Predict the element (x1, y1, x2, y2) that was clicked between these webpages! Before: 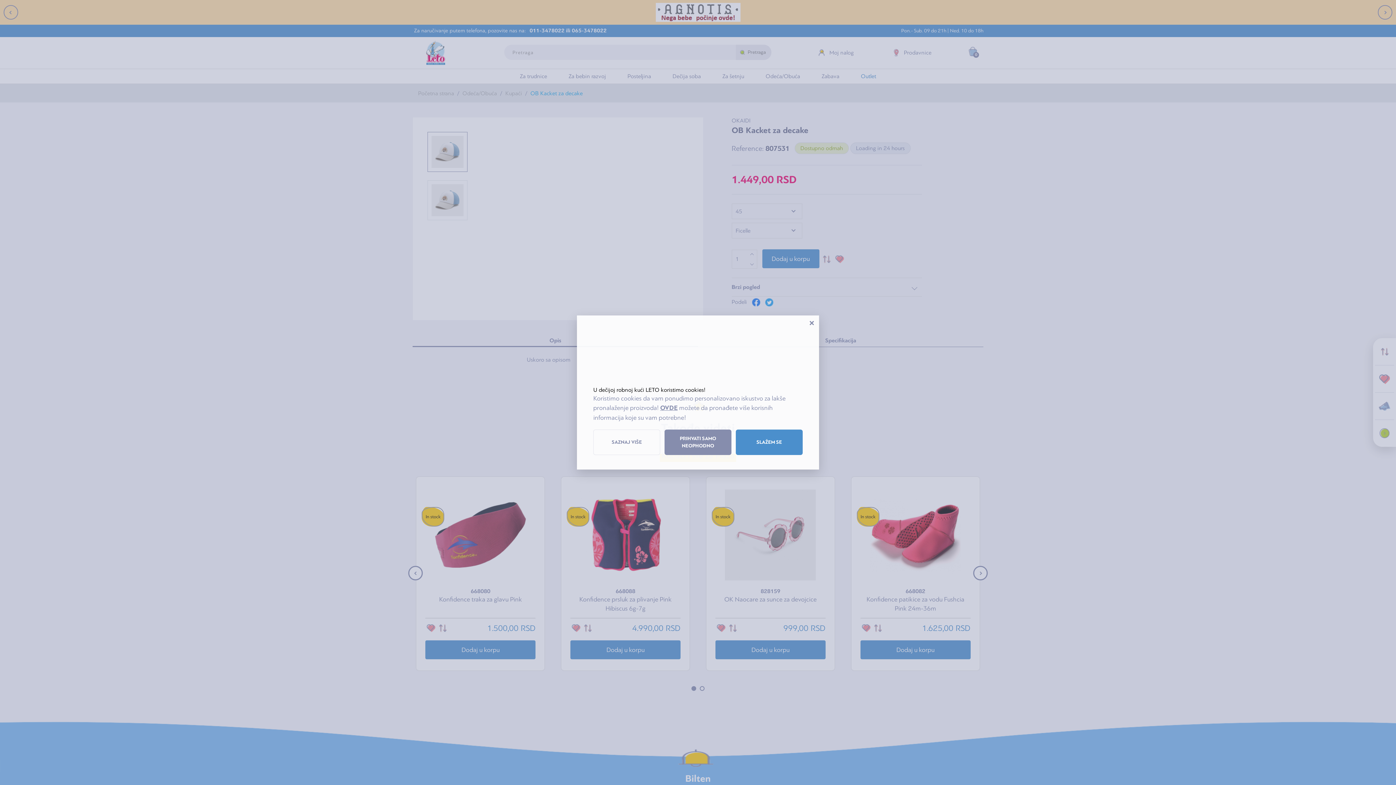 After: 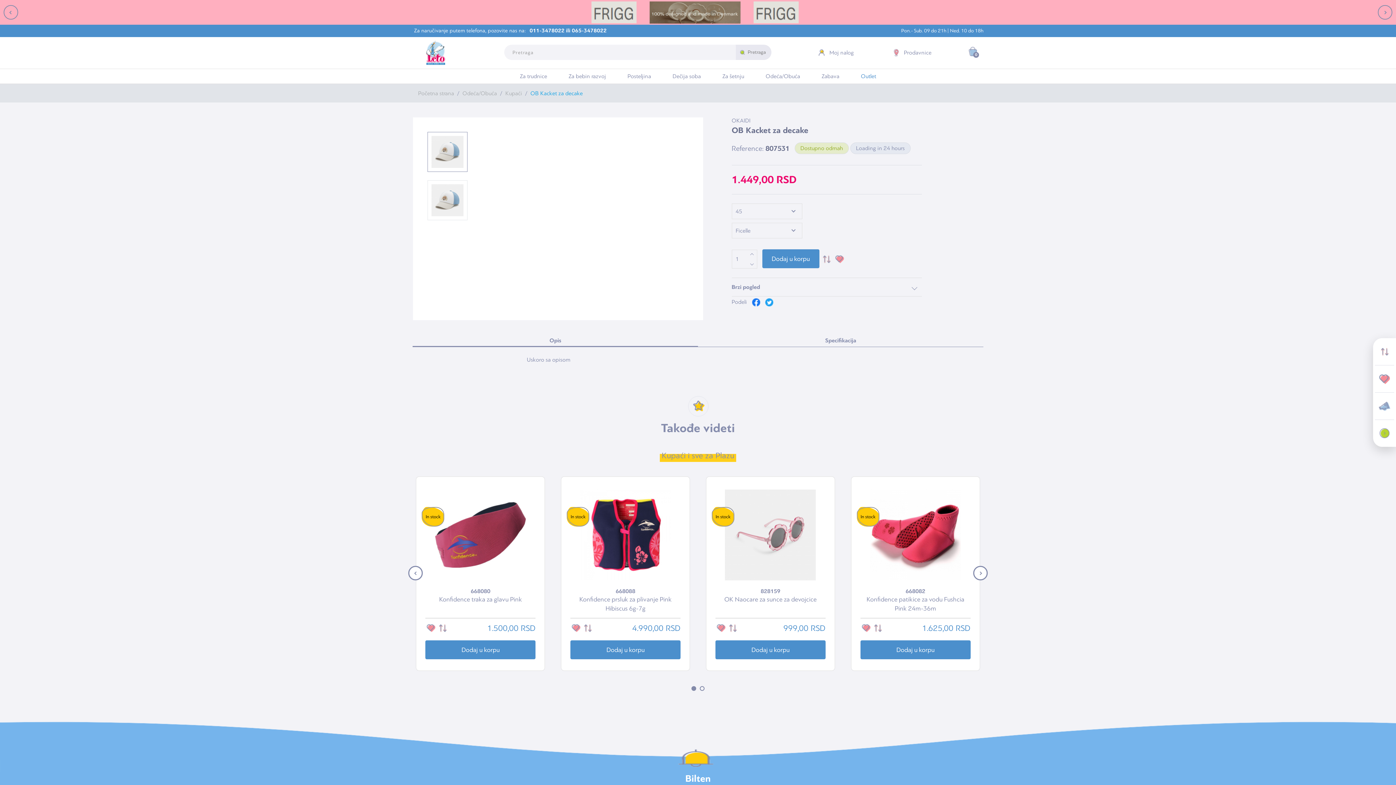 Action: bbox: (735, 429, 802, 455) label: SLAŽEM SE